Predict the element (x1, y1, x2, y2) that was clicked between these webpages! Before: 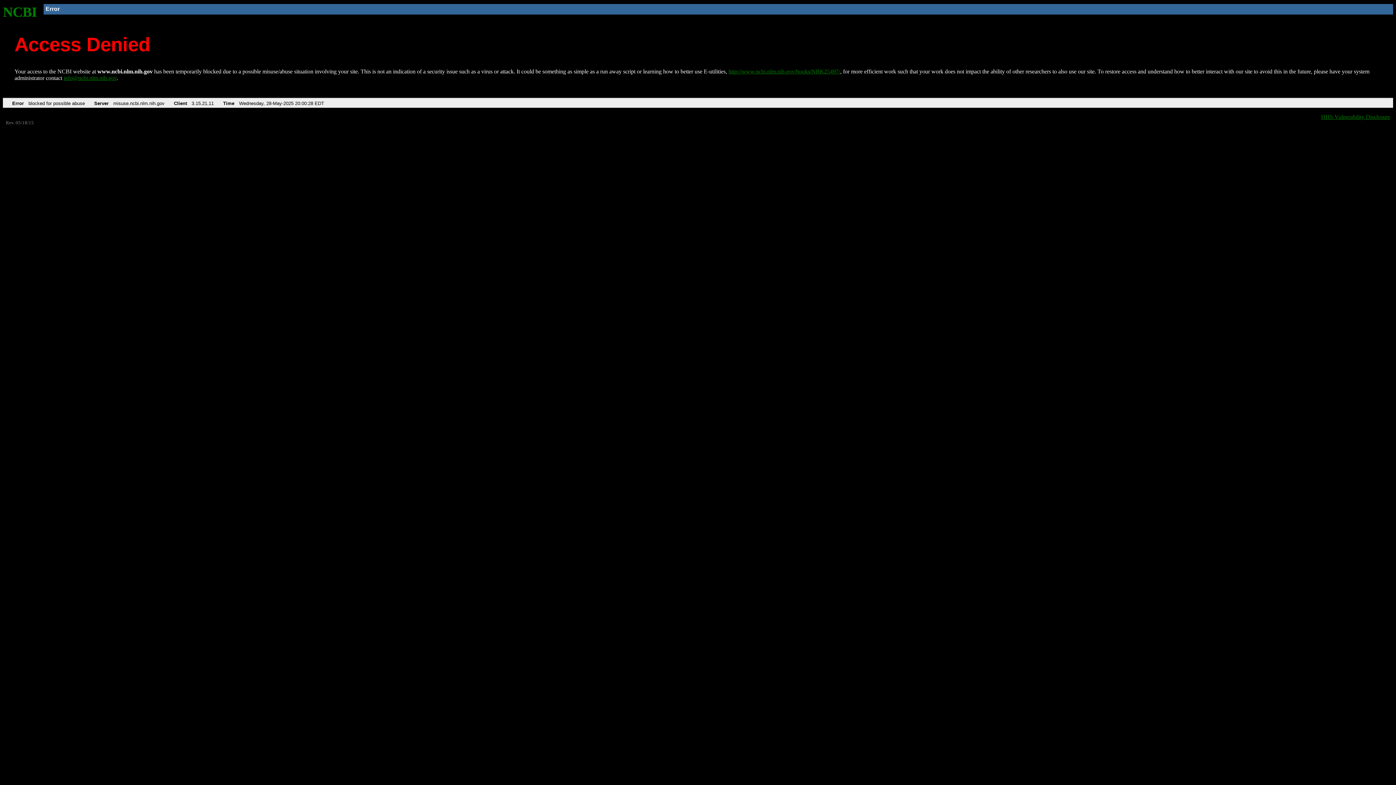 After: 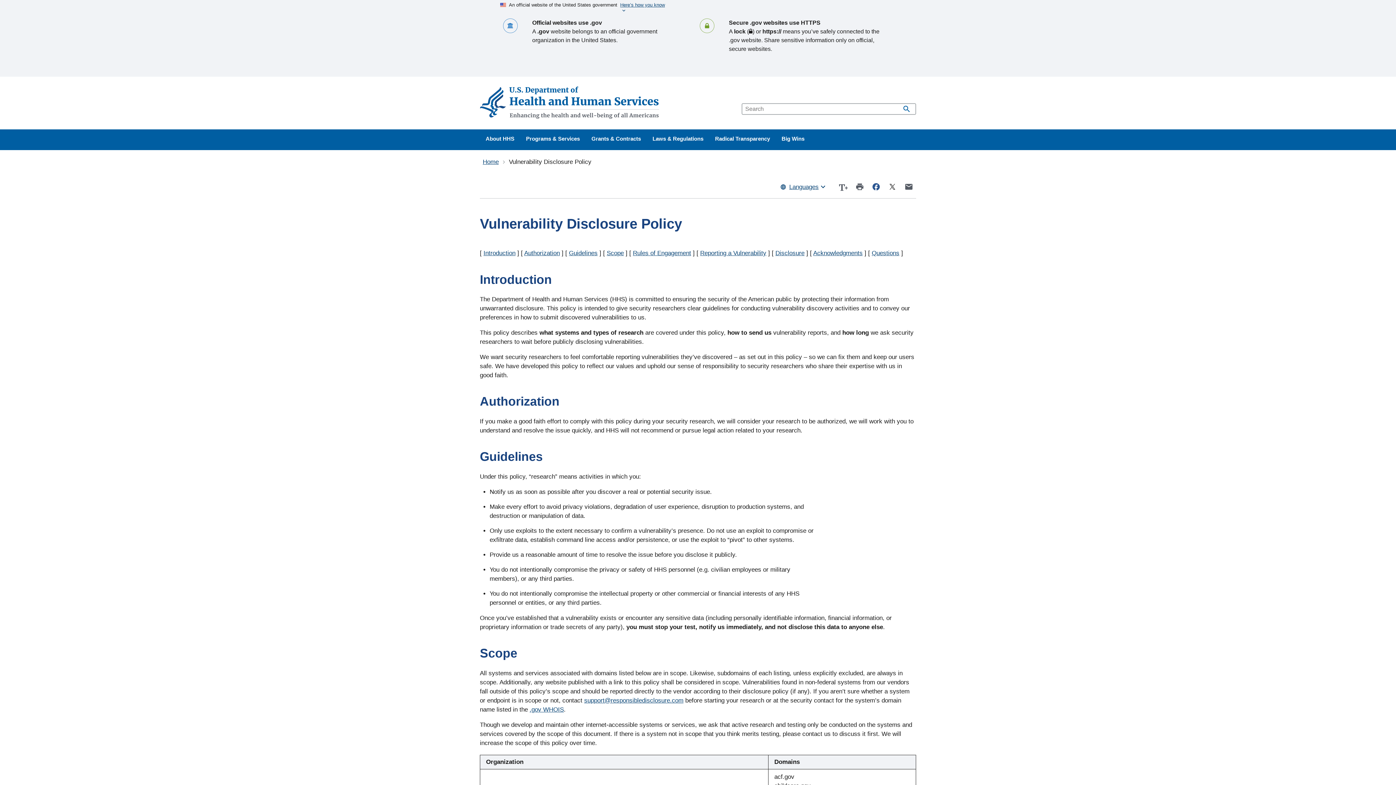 Action: label: HHS Vulnerability Disclosure bbox: (1321, 113, 1390, 119)